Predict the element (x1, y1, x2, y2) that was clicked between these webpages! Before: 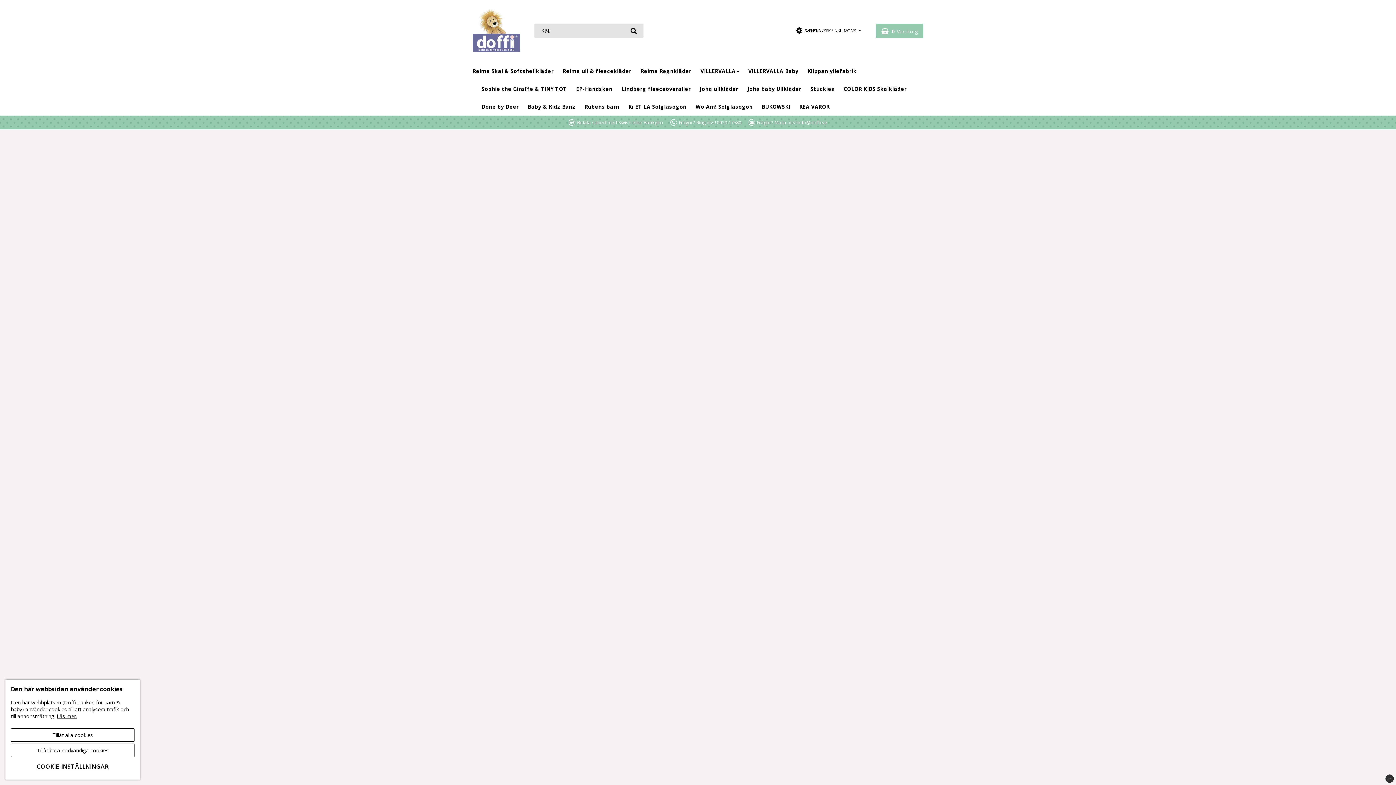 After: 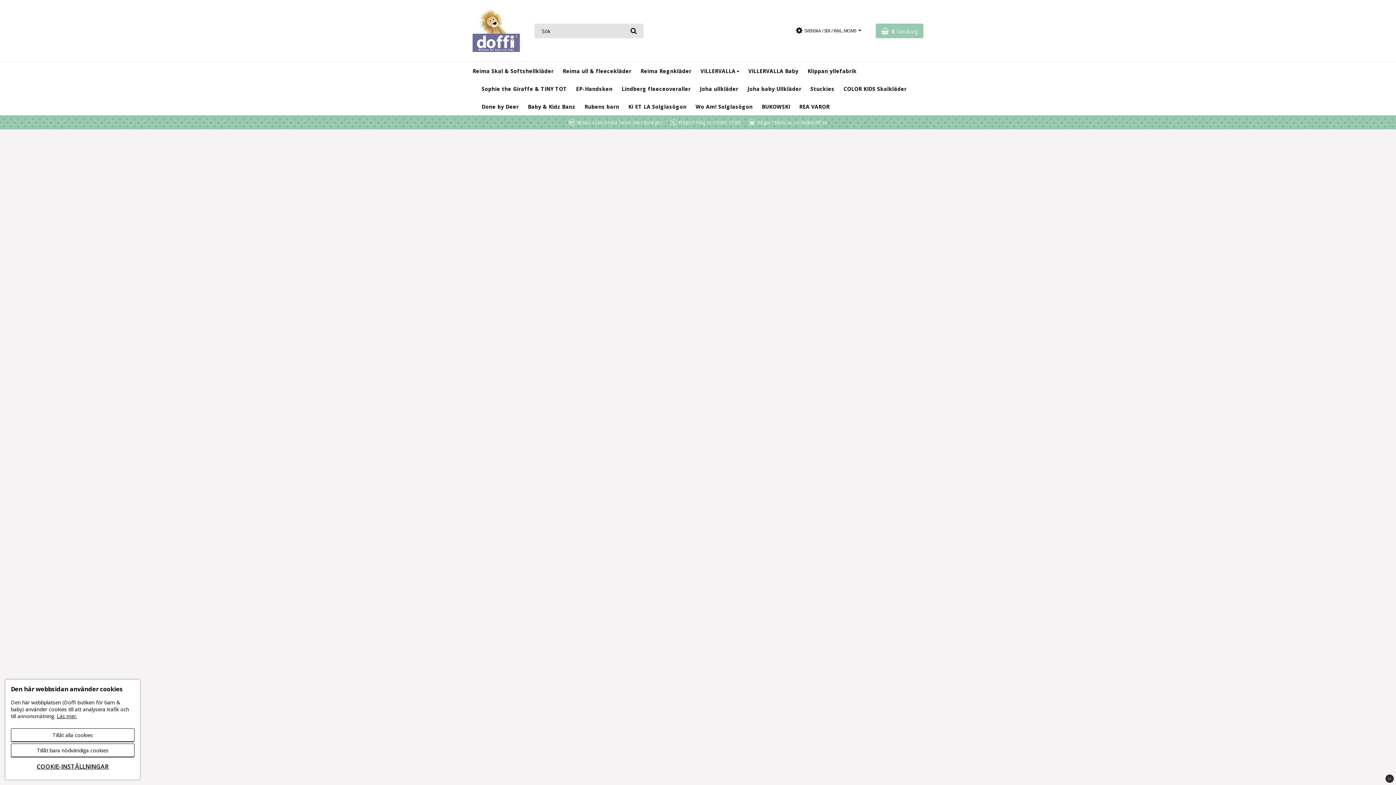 Action: bbox: (1385, 774, 1394, 783)